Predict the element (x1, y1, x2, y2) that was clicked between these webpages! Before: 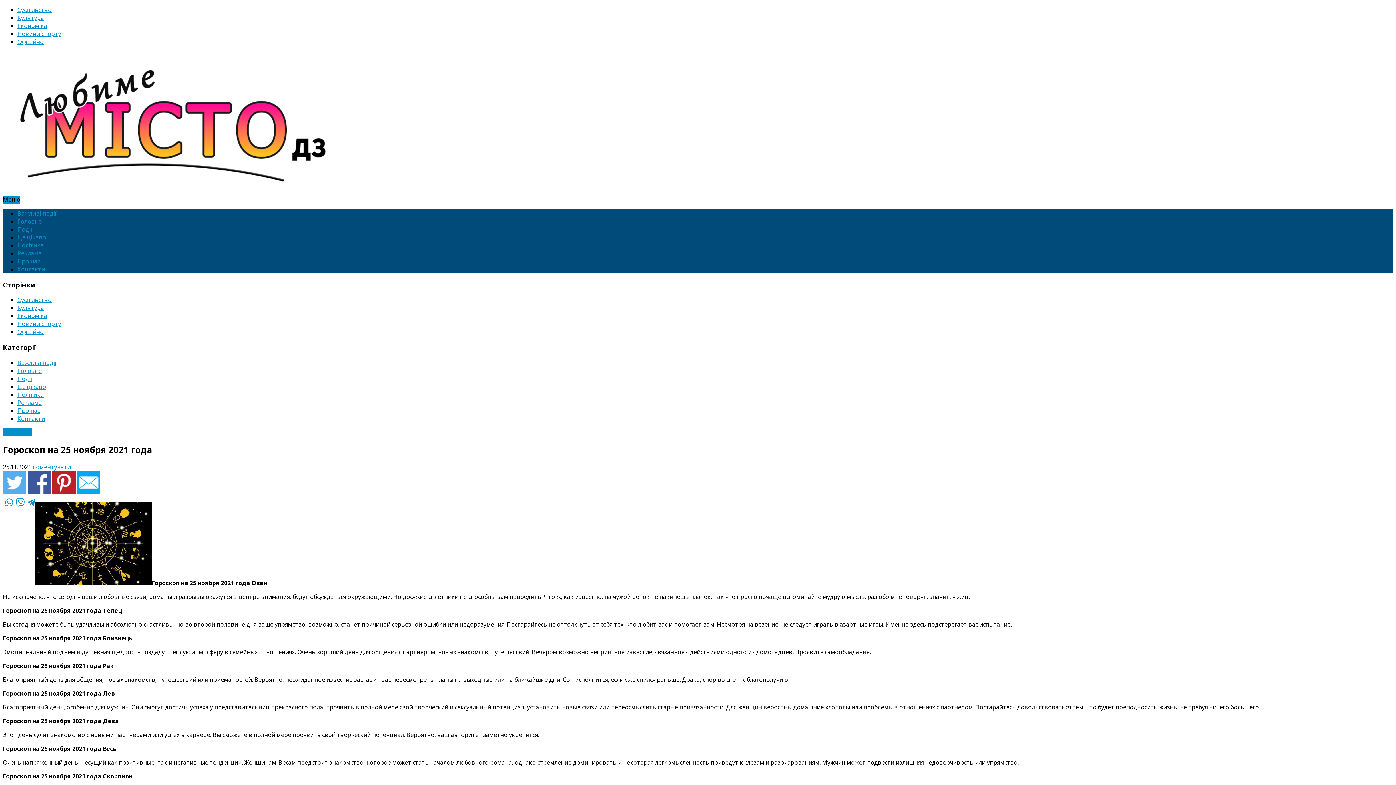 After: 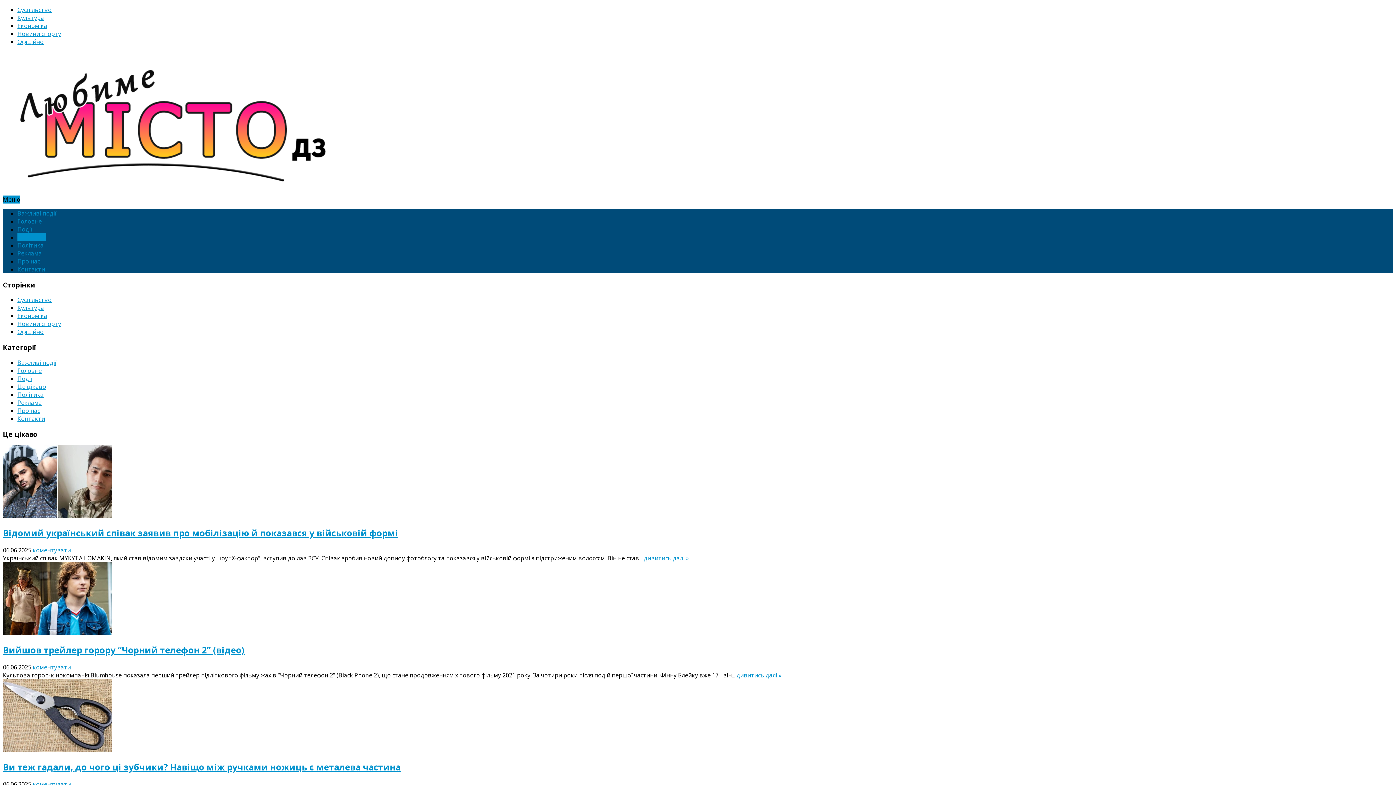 Action: bbox: (17, 233, 46, 241) label: Це цікаво